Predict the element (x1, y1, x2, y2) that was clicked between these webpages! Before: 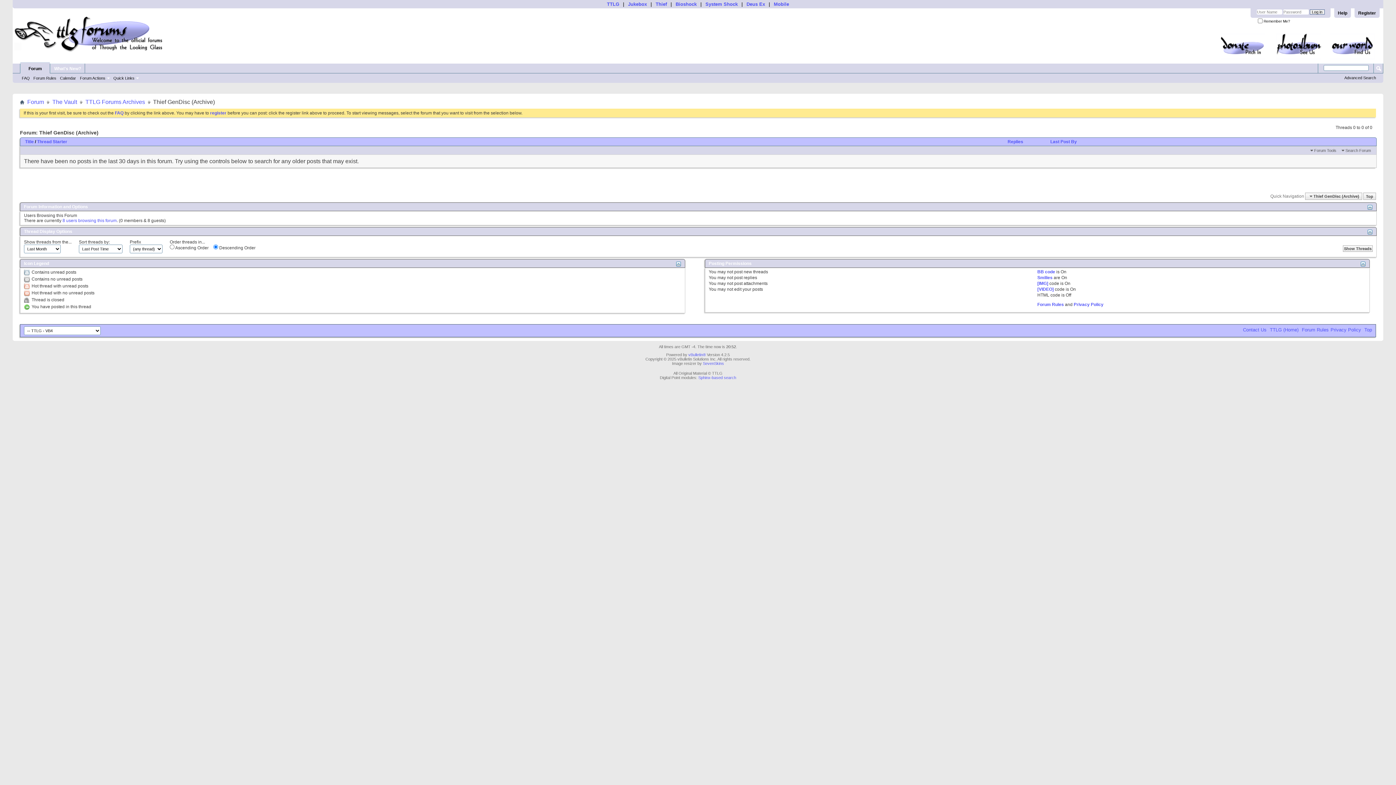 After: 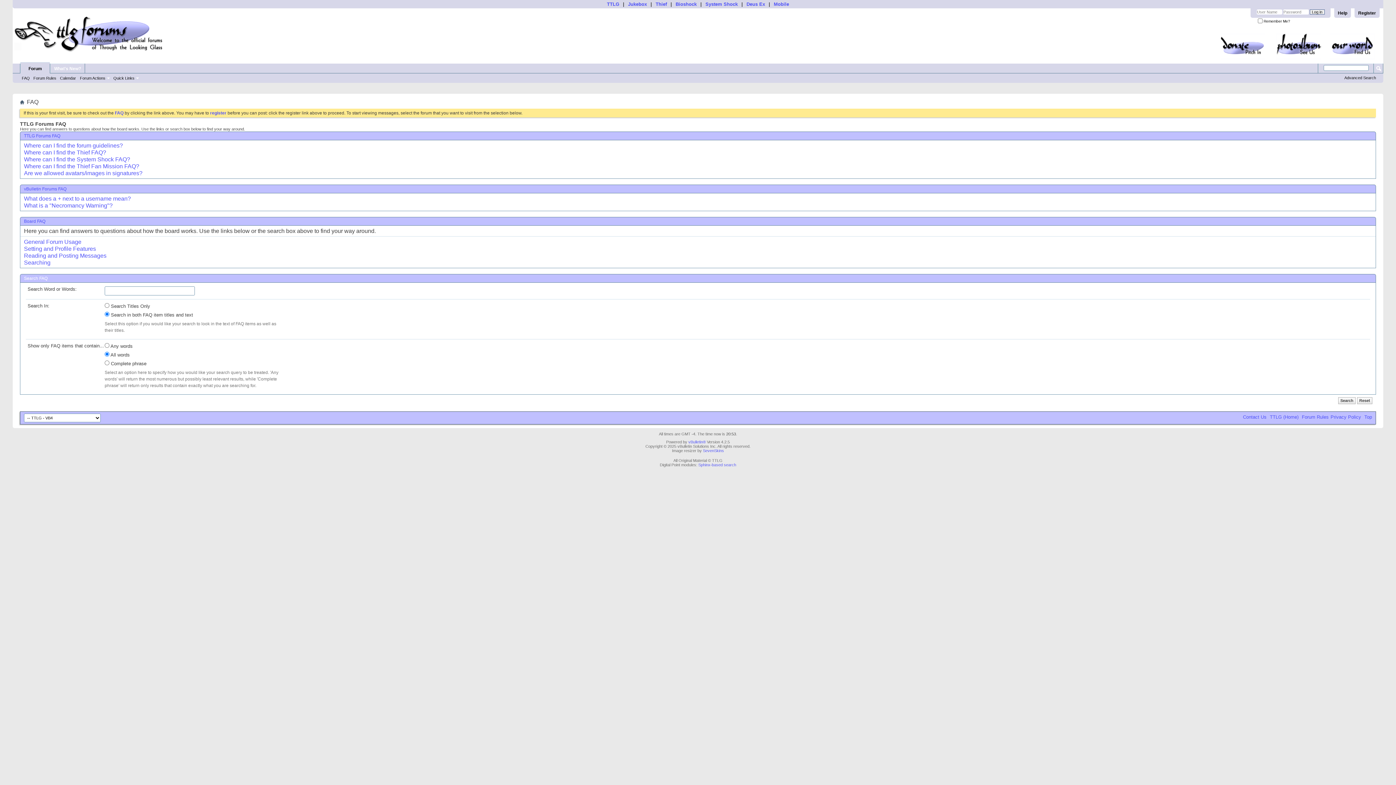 Action: label: FAQ bbox: (20, 75, 31, 81)